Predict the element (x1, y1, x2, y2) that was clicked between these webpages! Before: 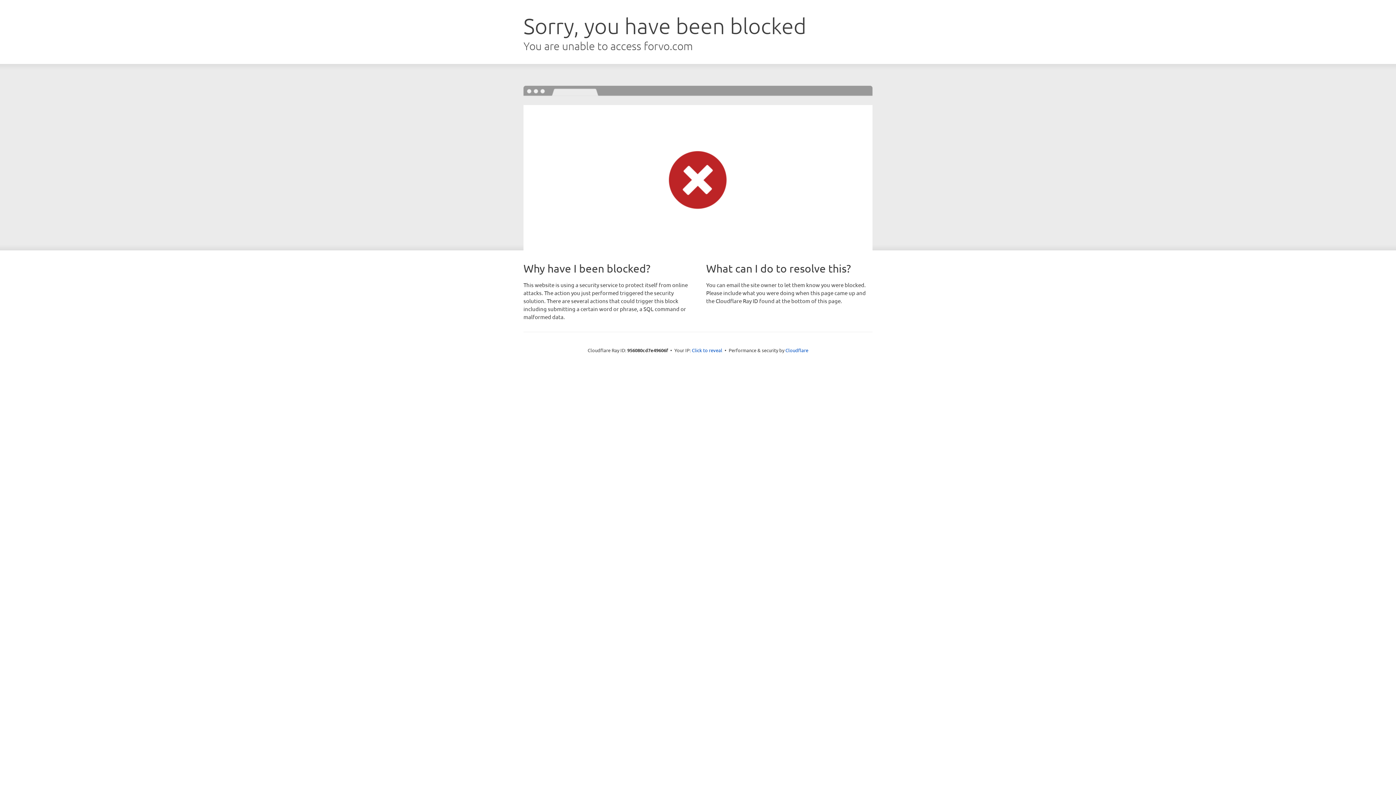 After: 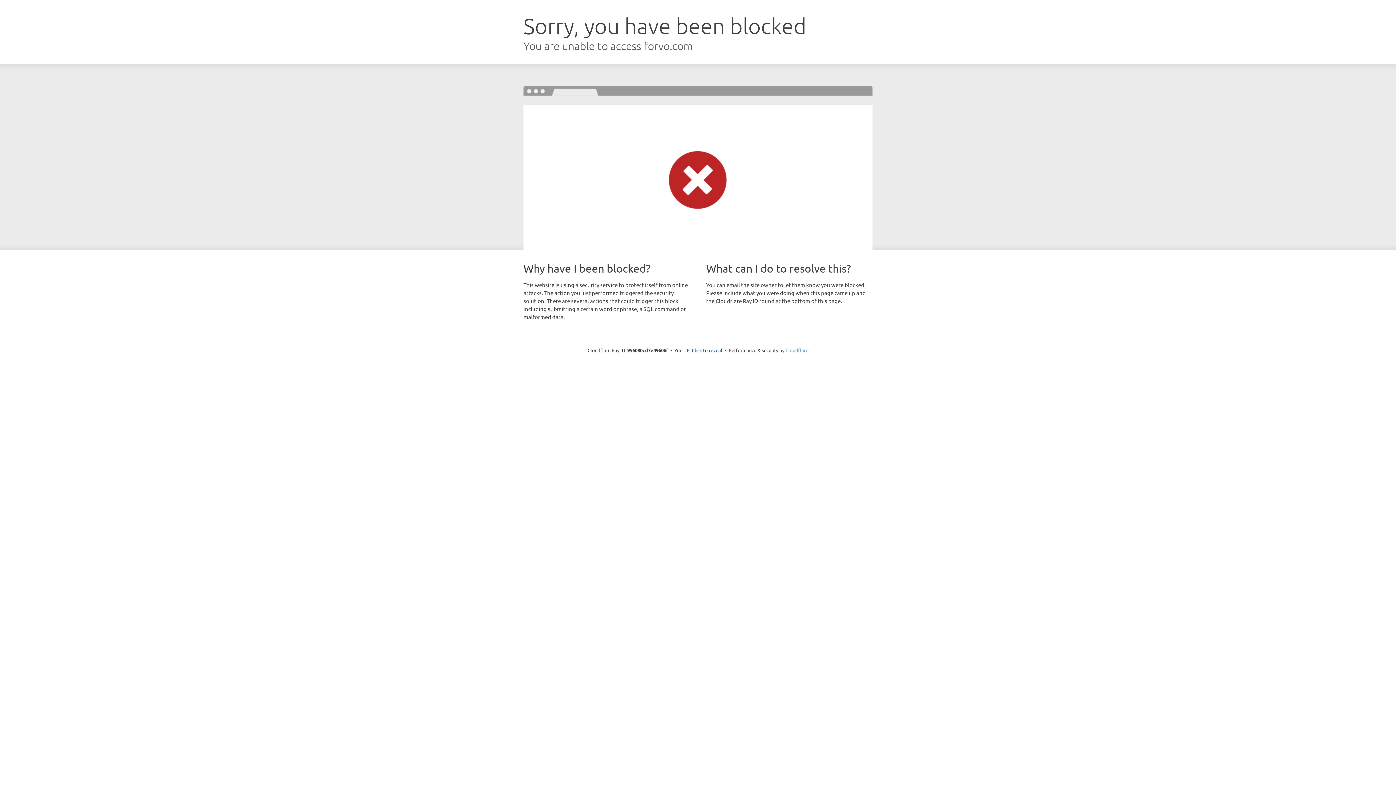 Action: label: Cloudflare bbox: (785, 347, 808, 353)